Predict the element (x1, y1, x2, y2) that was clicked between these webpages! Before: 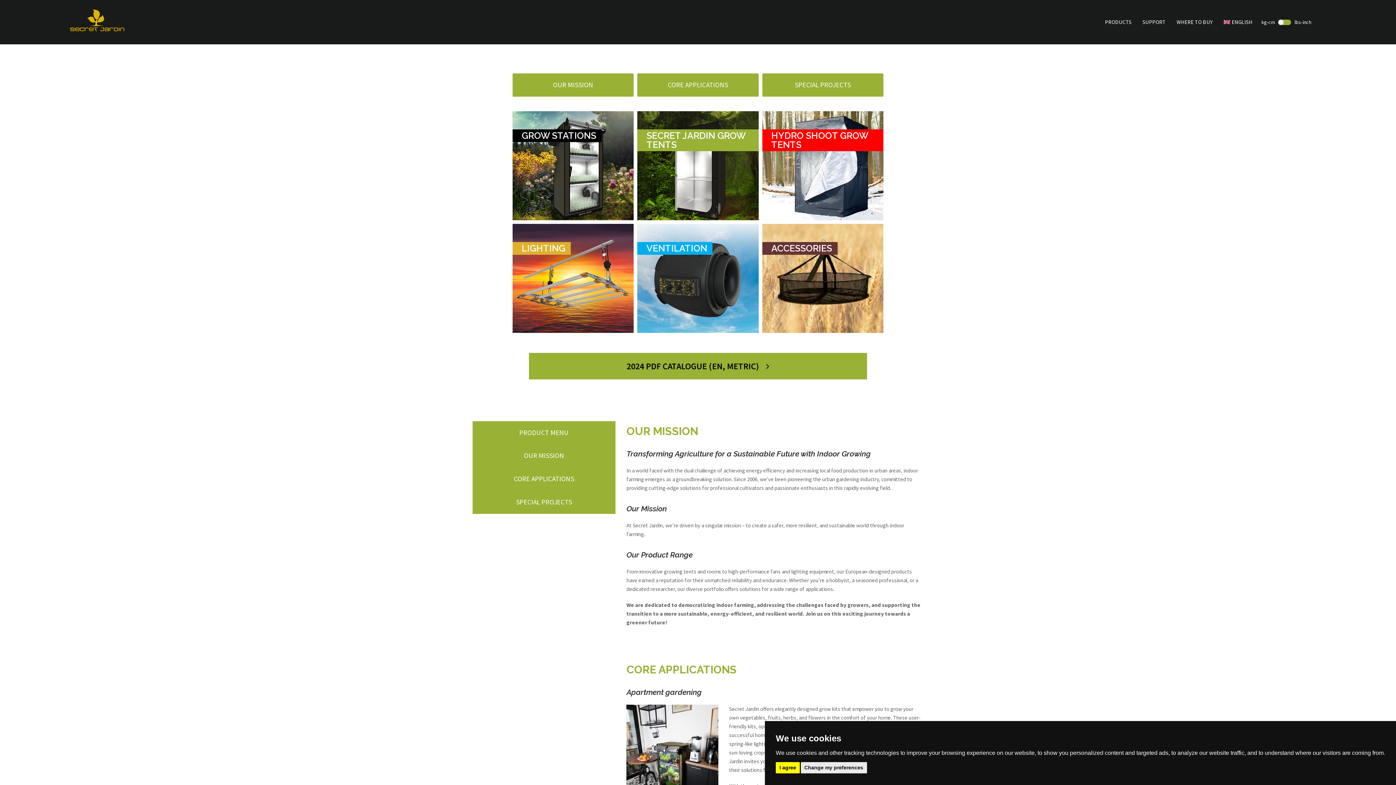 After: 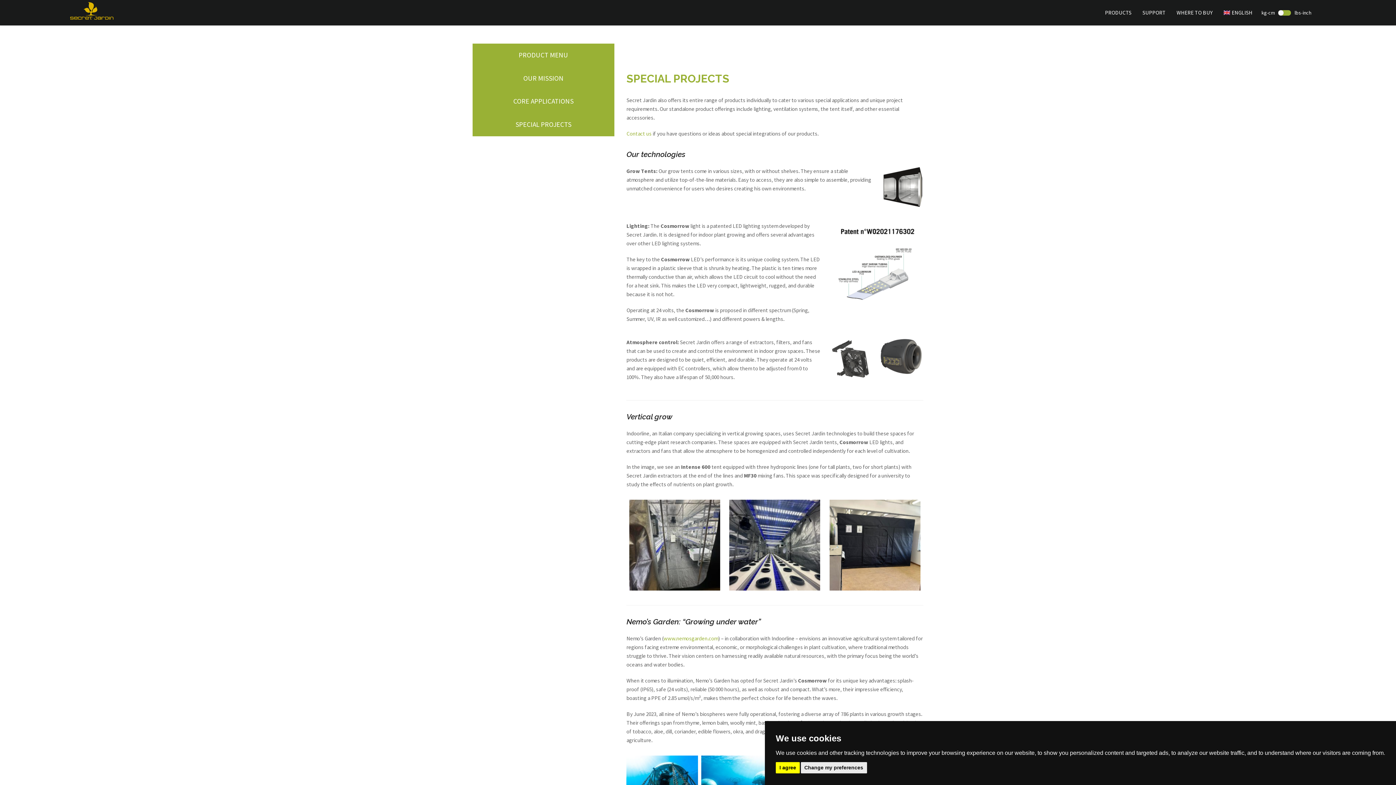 Action: label: SPECIAL PROJECTS bbox: (472, 490, 615, 514)